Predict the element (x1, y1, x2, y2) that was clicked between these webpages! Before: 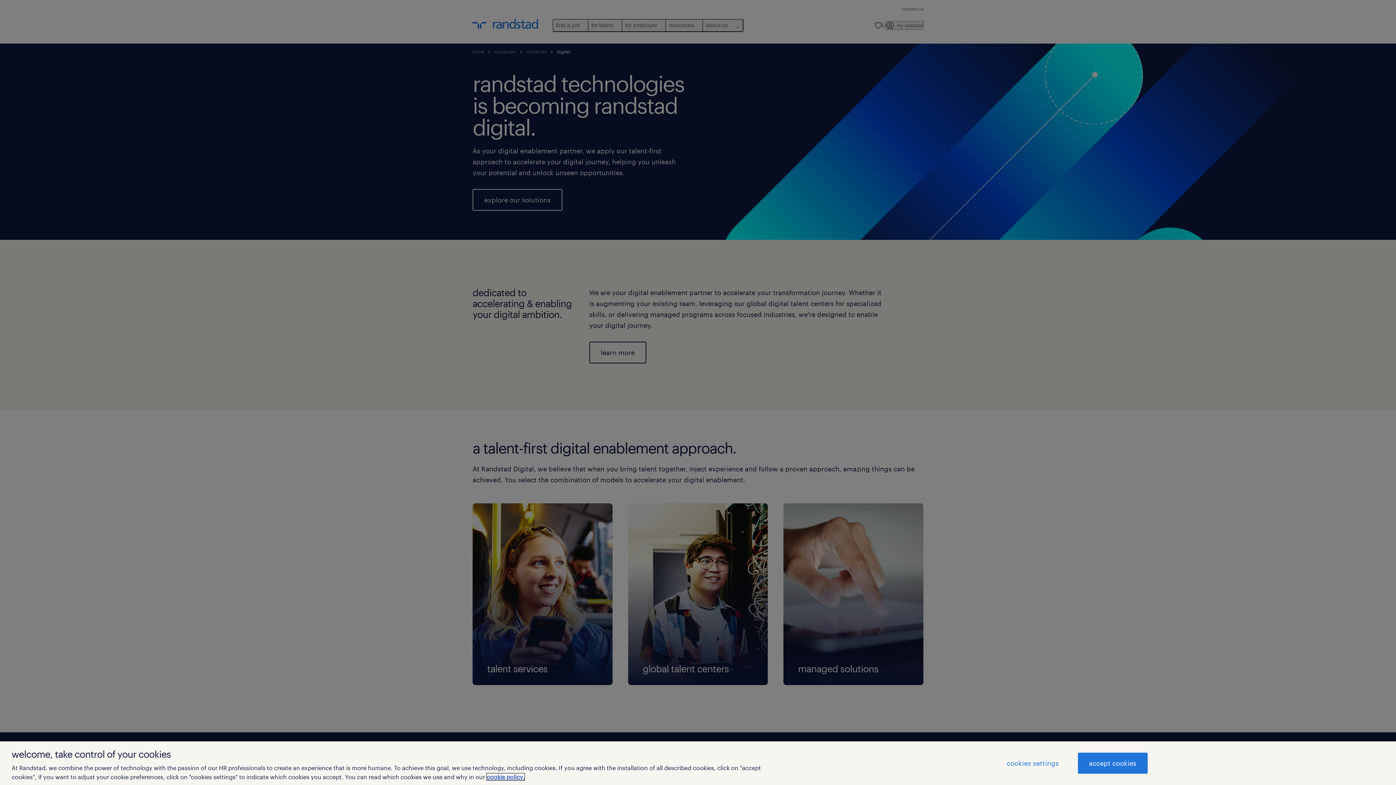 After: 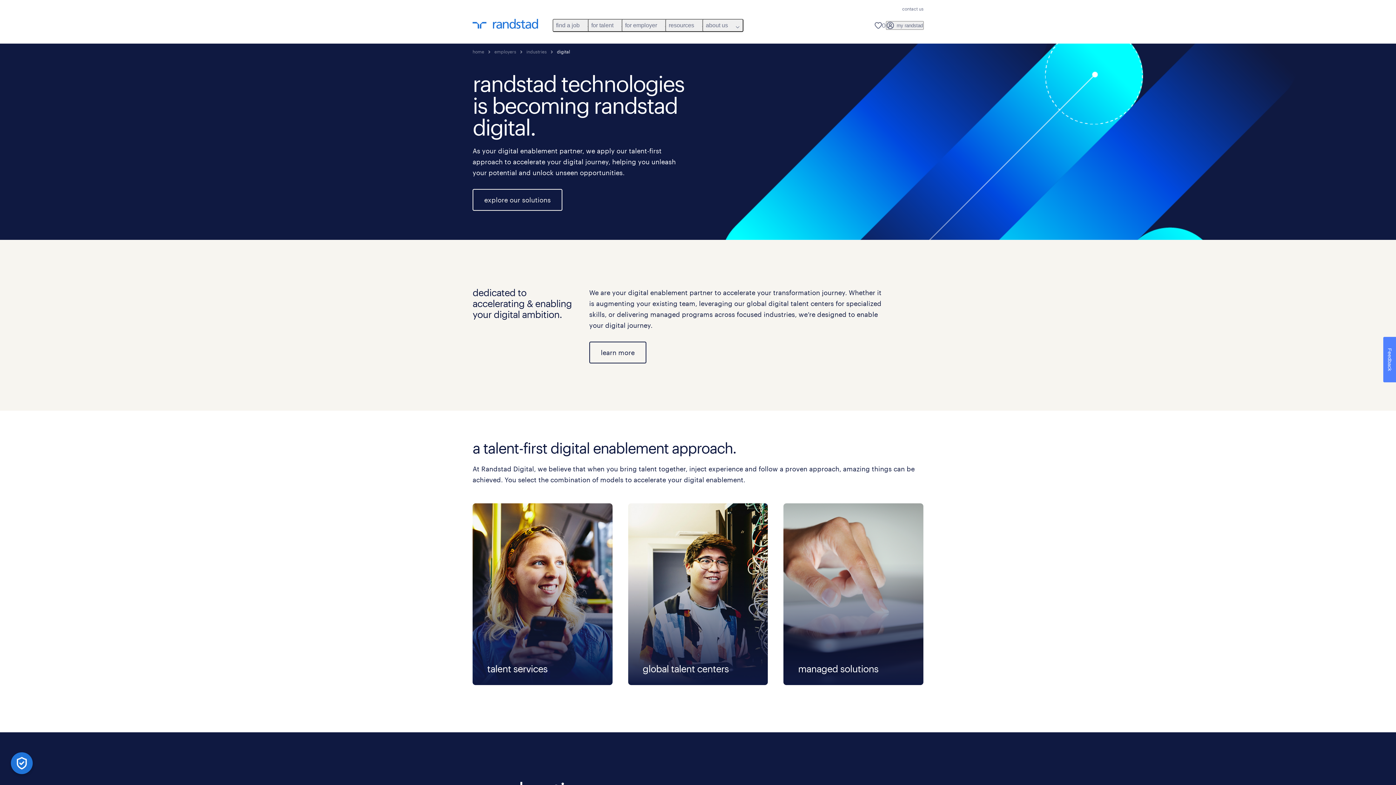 Action: bbox: (1078, 753, 1147, 774) label: accept cookies